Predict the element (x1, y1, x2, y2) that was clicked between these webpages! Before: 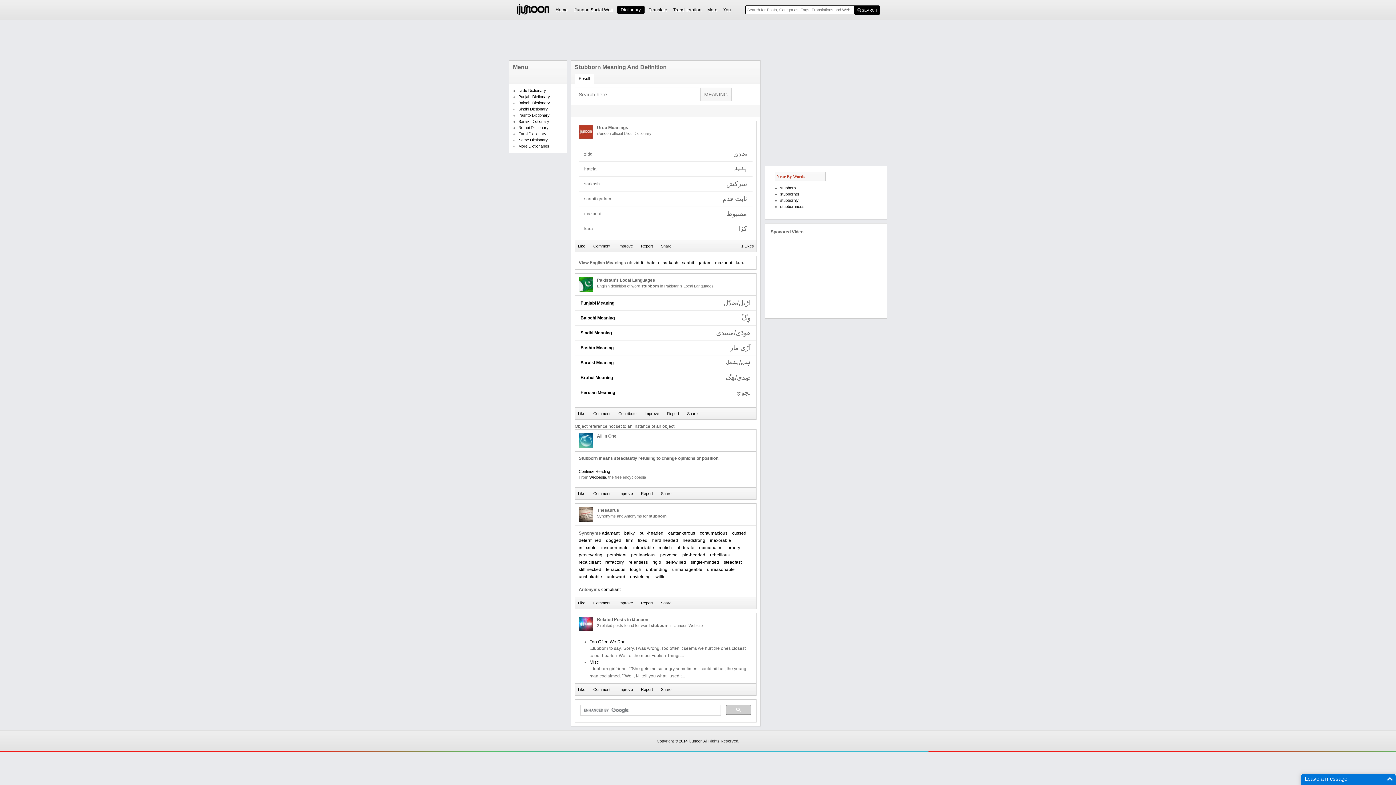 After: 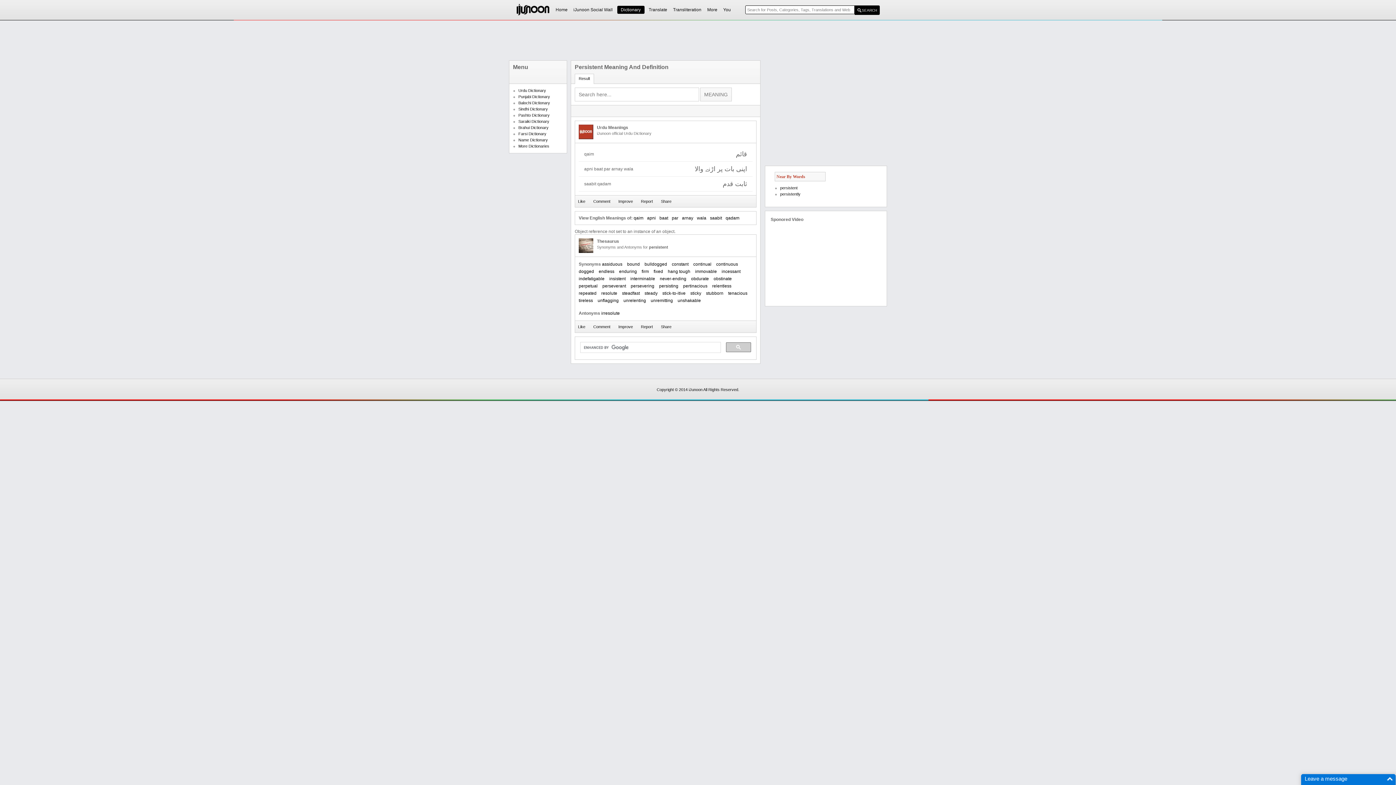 Action: bbox: (607, 551, 626, 558) label: persistent